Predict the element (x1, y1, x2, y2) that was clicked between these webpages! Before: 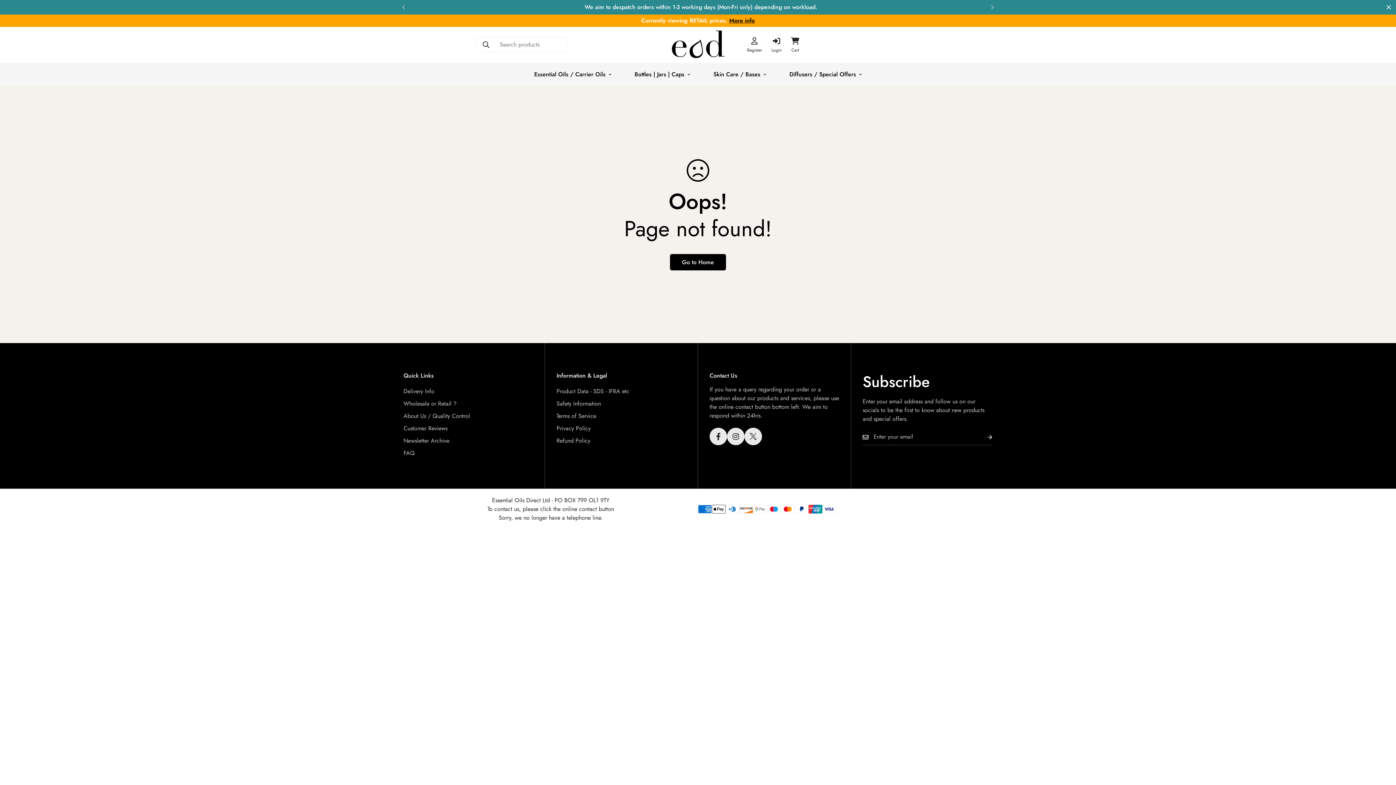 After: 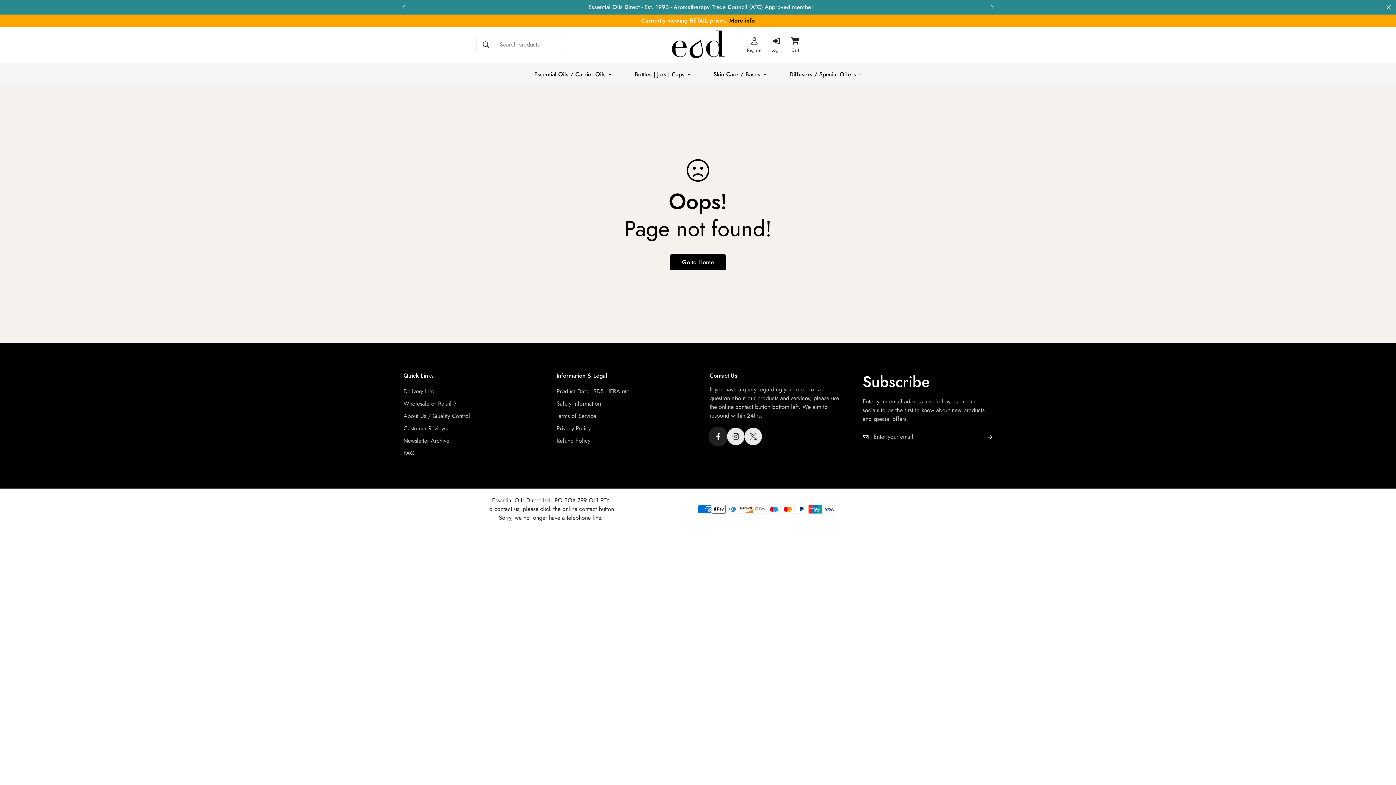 Action: bbox: (709, 428, 727, 445) label: Facebook